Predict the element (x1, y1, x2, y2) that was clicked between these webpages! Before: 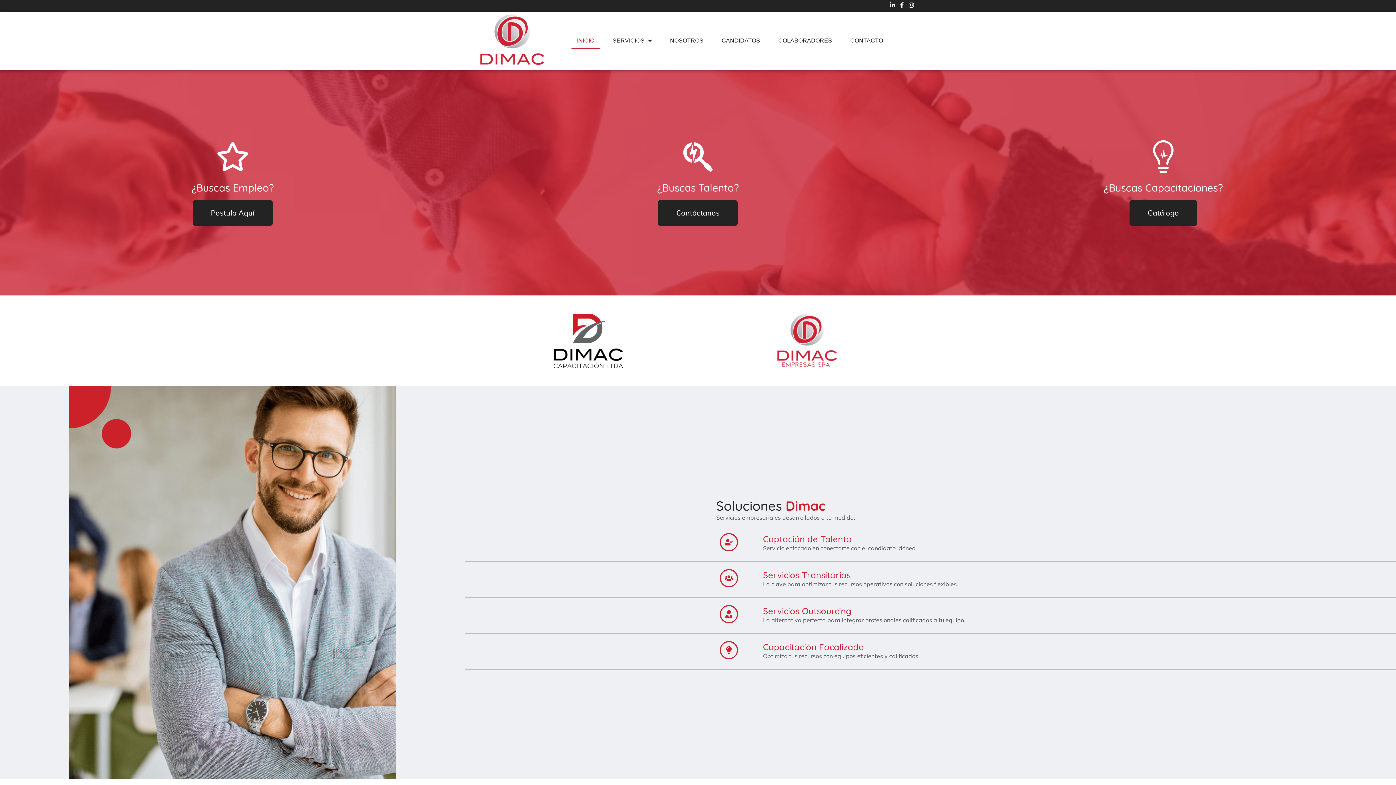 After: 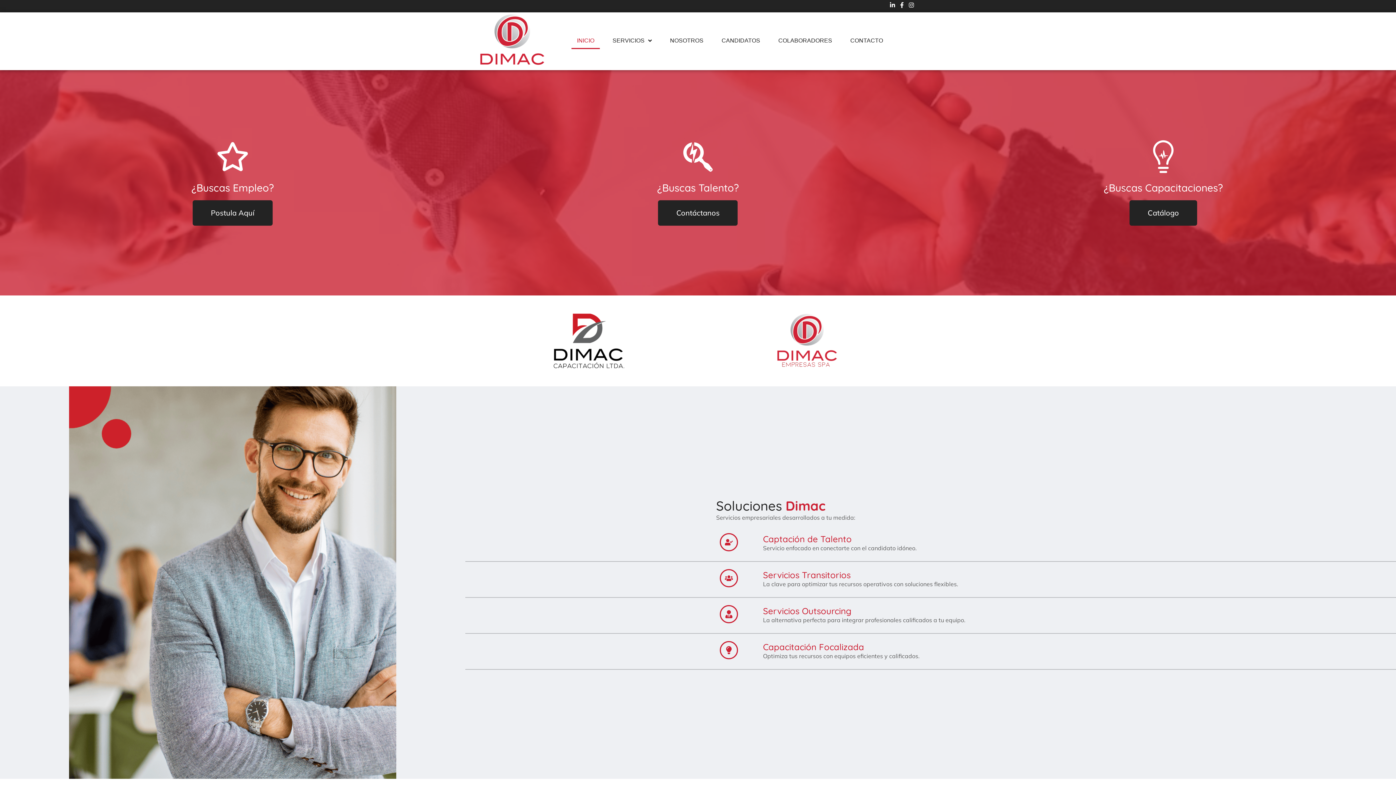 Action: bbox: (480, 14, 544, 65)